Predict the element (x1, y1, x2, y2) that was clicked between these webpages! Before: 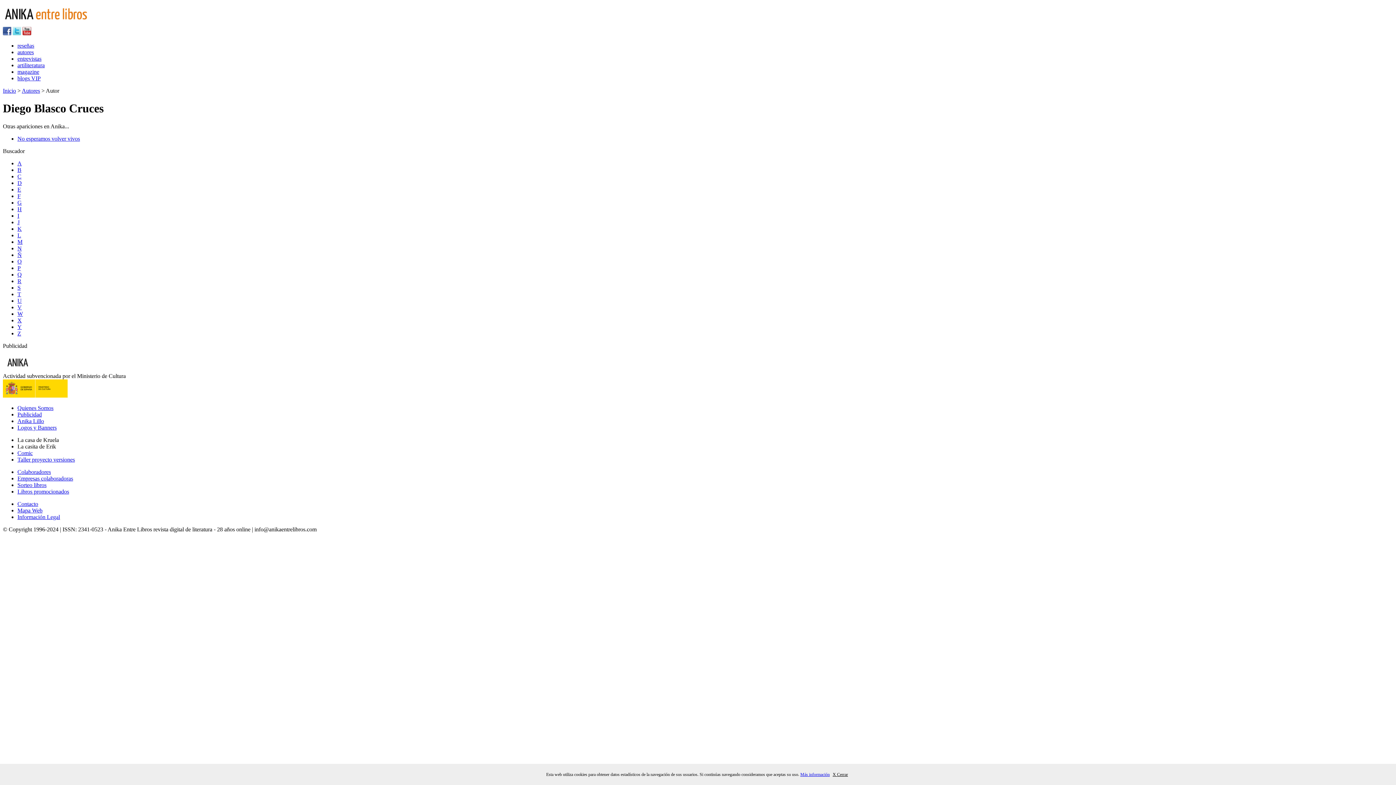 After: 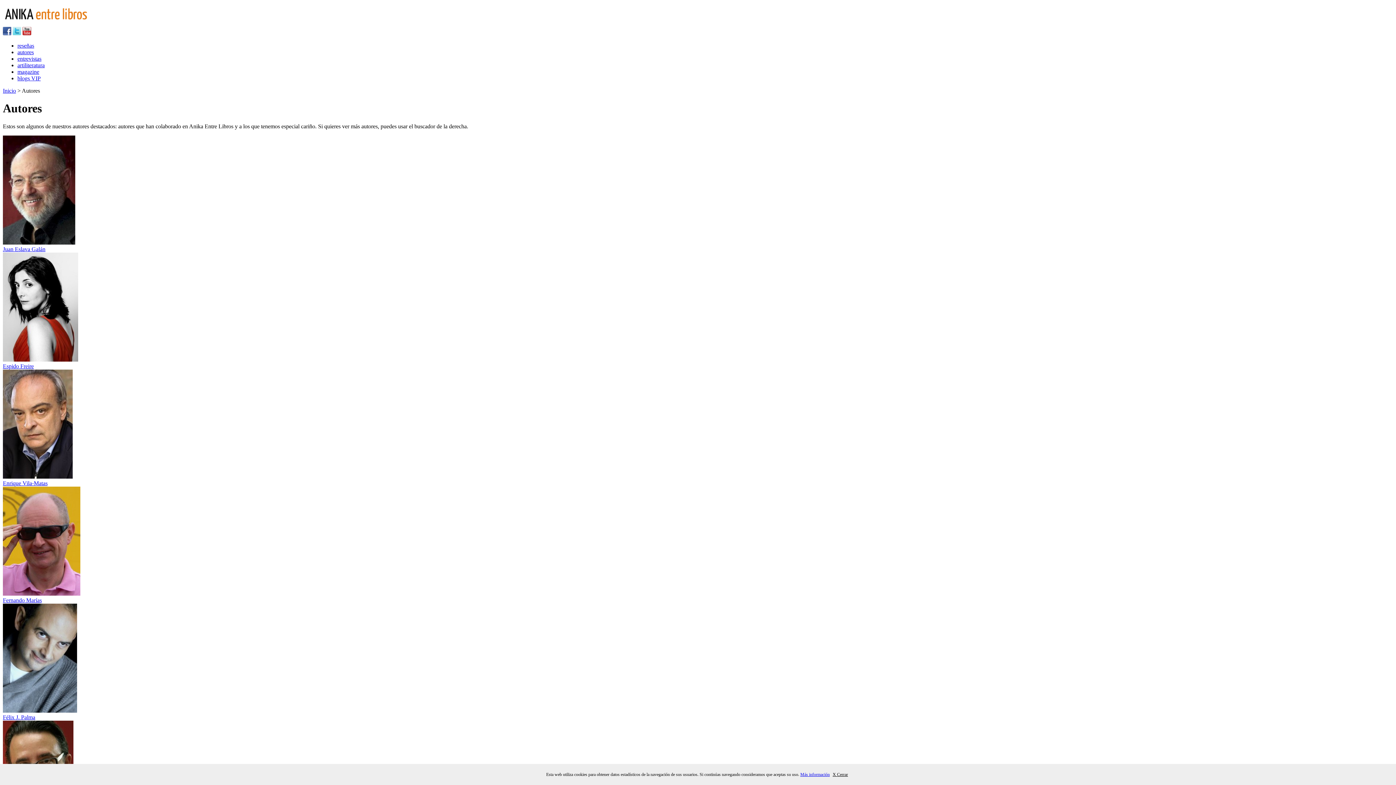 Action: label: Autores bbox: (21, 87, 40, 93)